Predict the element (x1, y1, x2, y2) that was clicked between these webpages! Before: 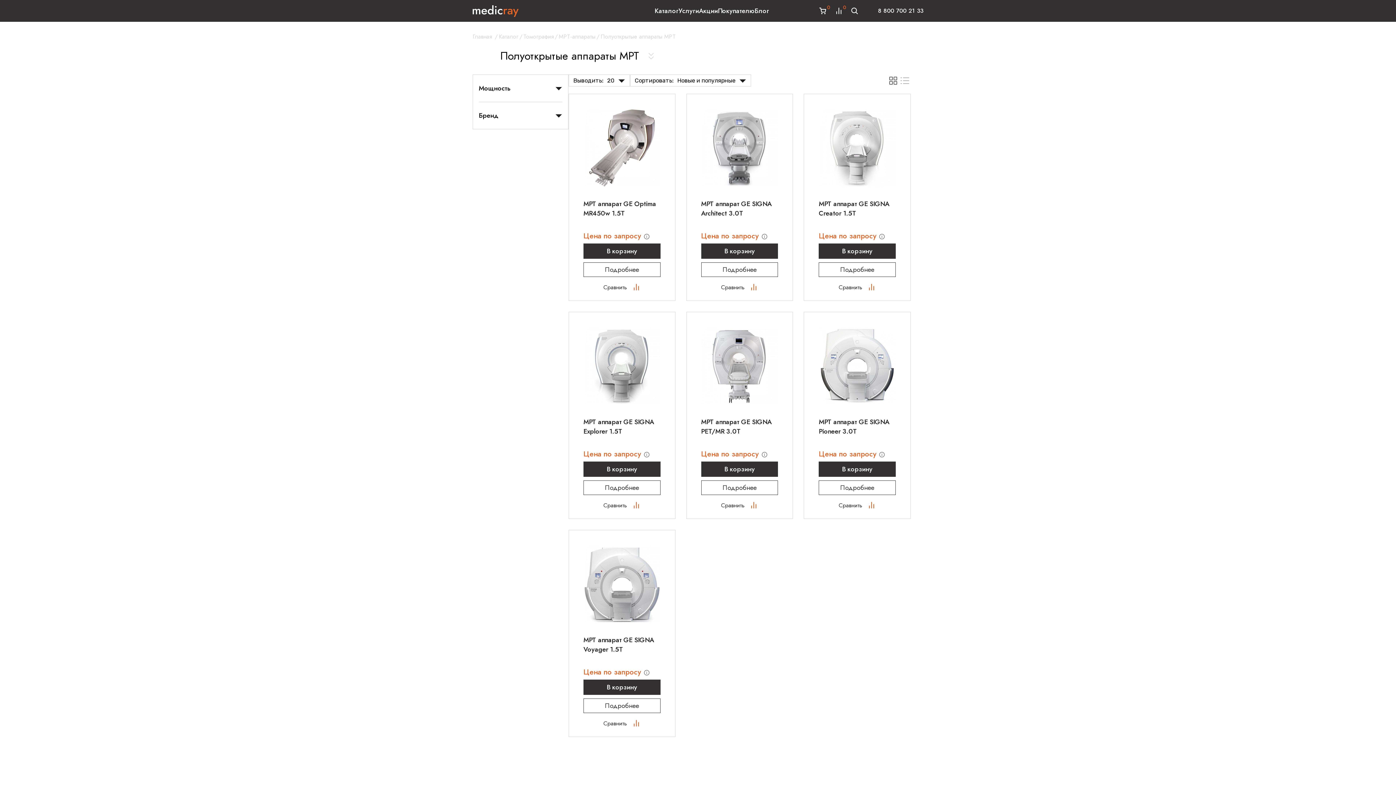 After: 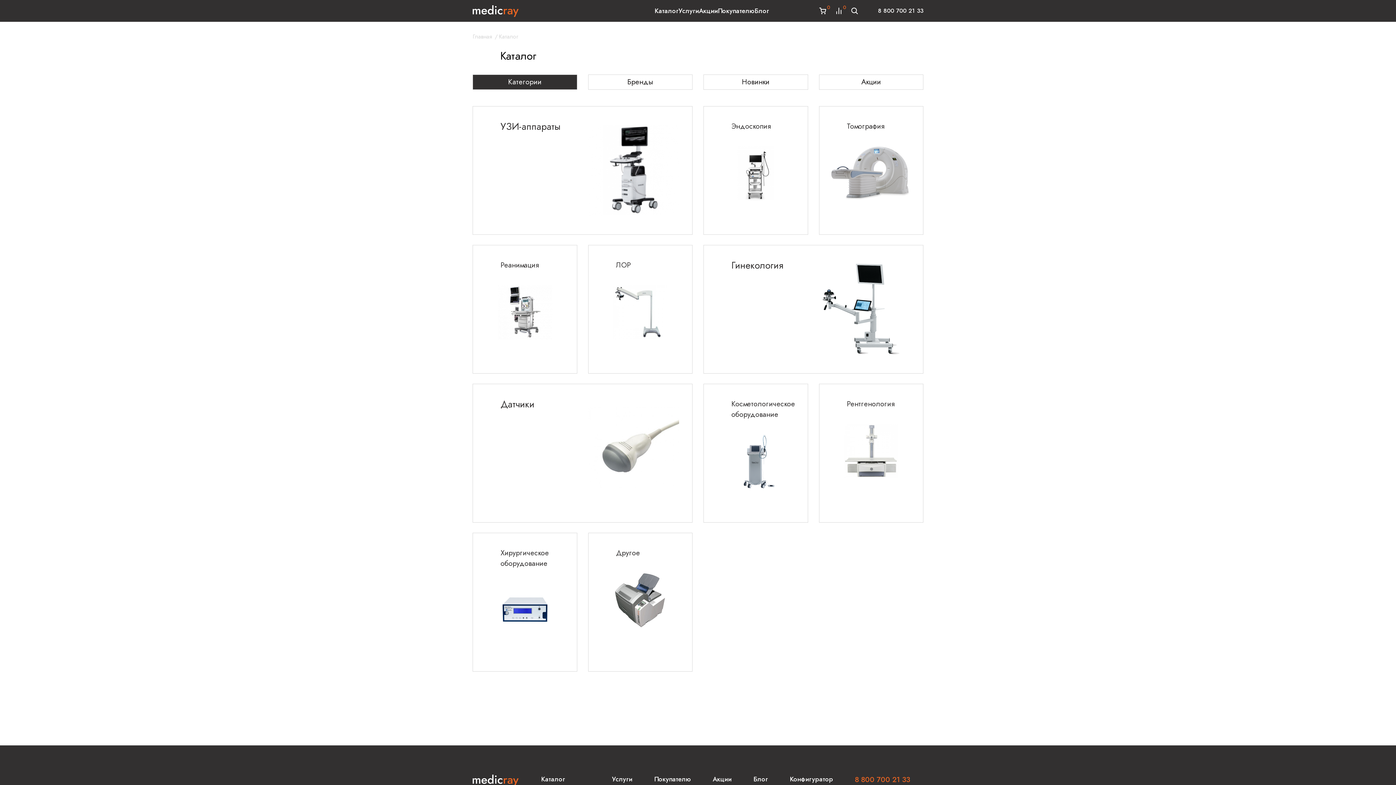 Action: bbox: (498, 32, 518, 40) label: Каталог